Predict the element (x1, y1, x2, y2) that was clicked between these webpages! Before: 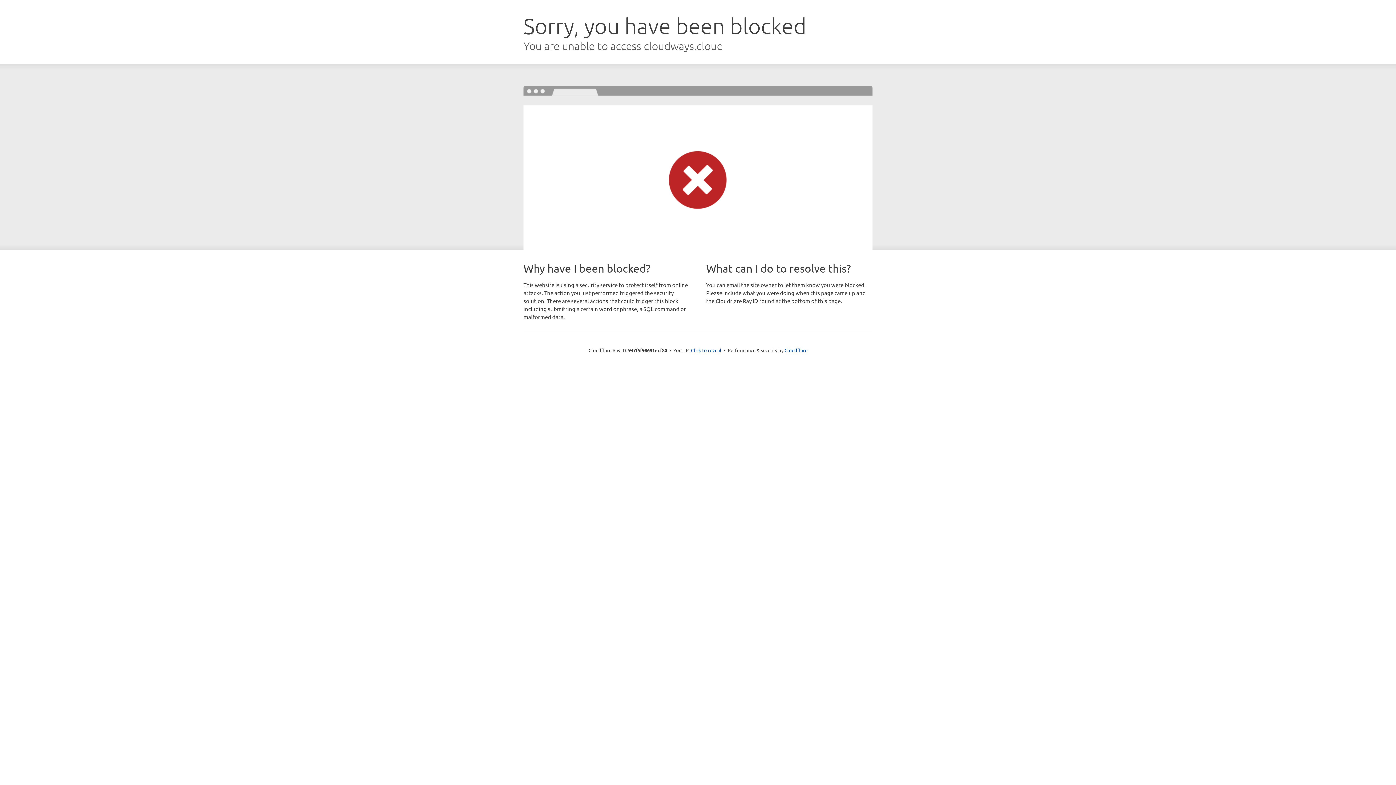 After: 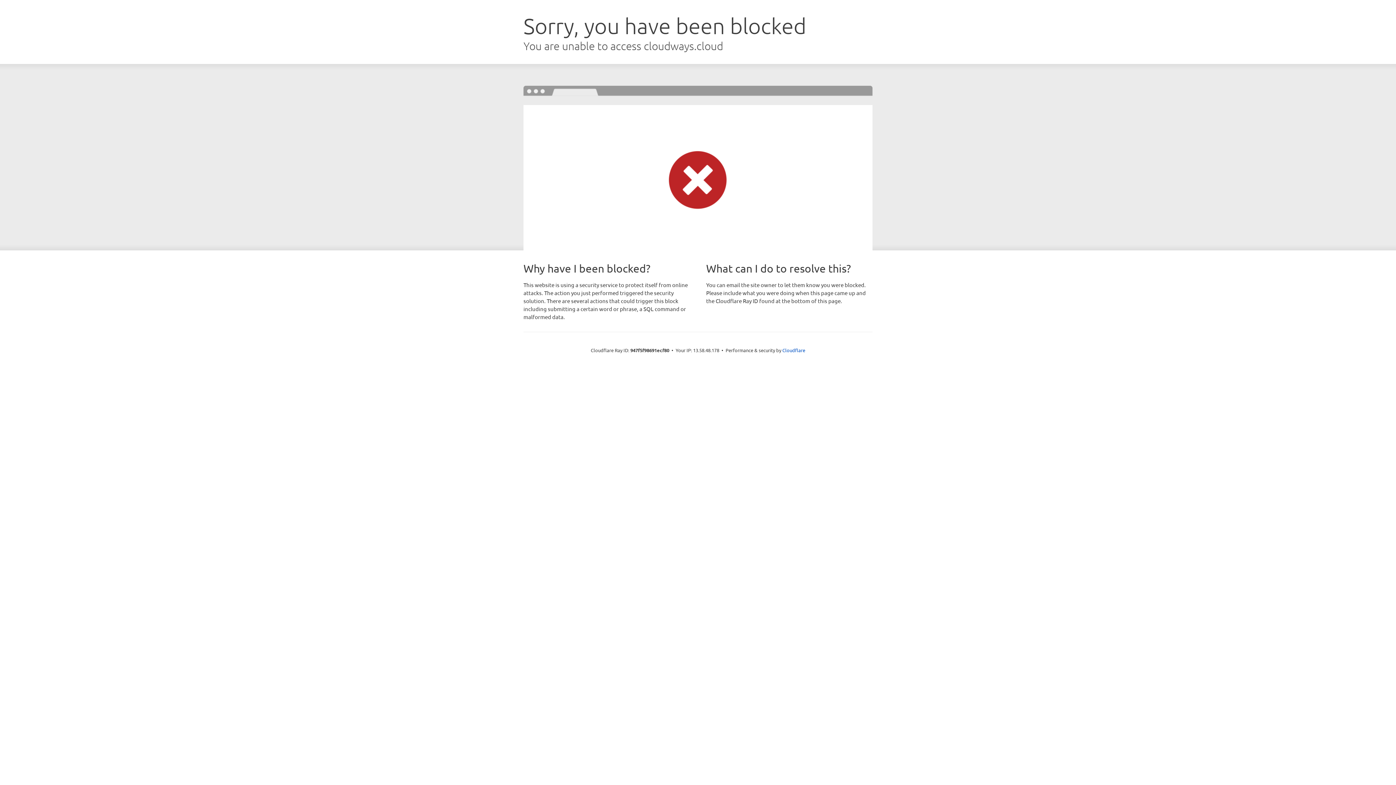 Action: label: Click to reveal bbox: (691, 346, 721, 353)